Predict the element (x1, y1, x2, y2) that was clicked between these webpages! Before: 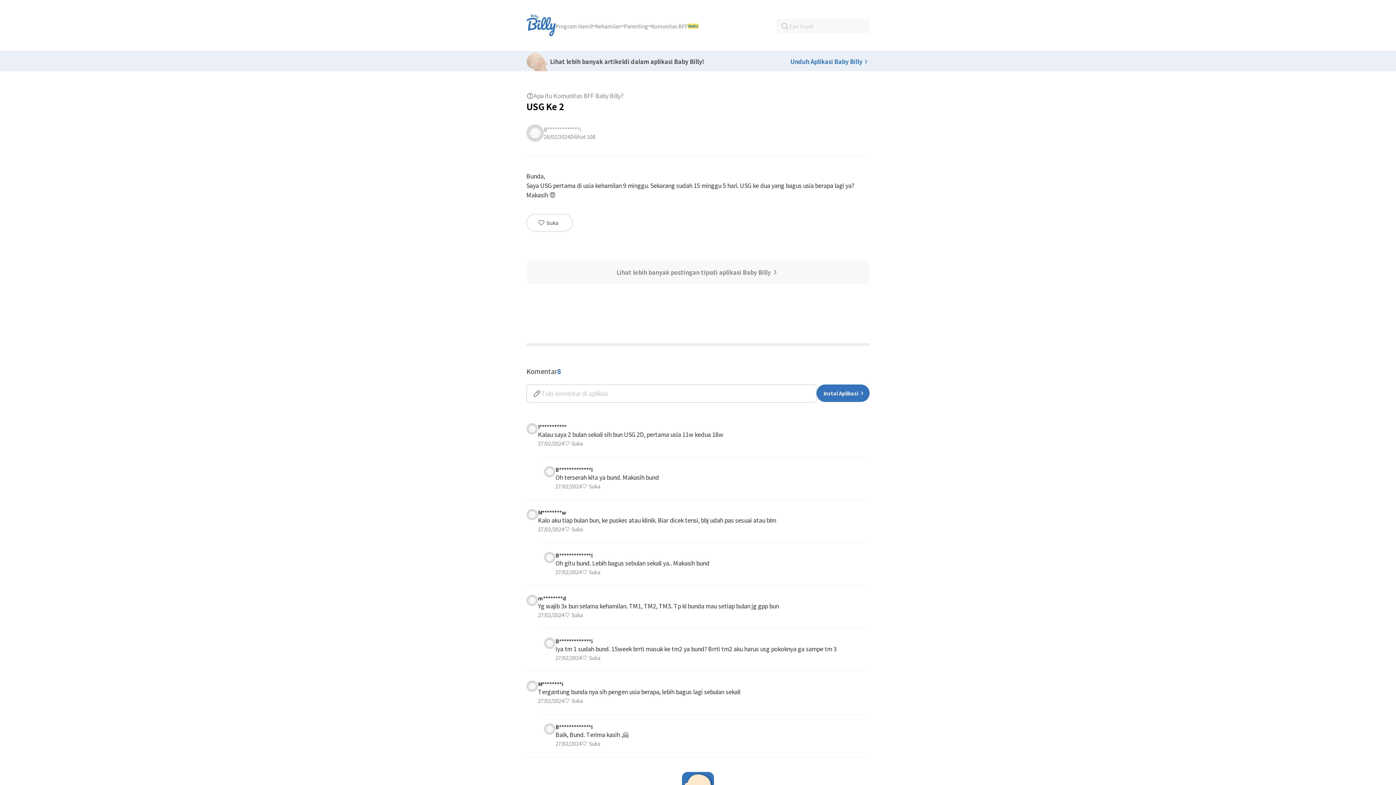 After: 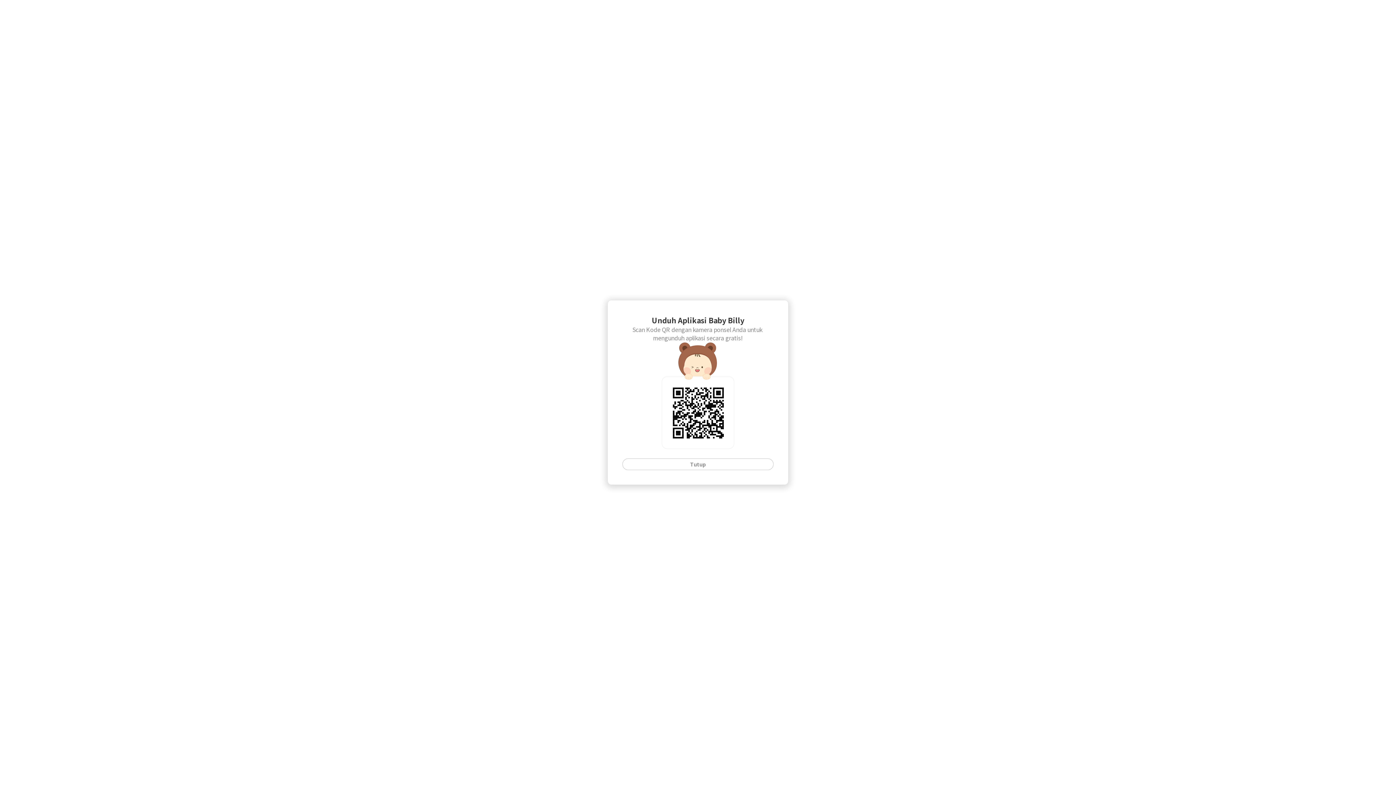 Action: bbox: (581, 481, 601, 491) label: Suka 